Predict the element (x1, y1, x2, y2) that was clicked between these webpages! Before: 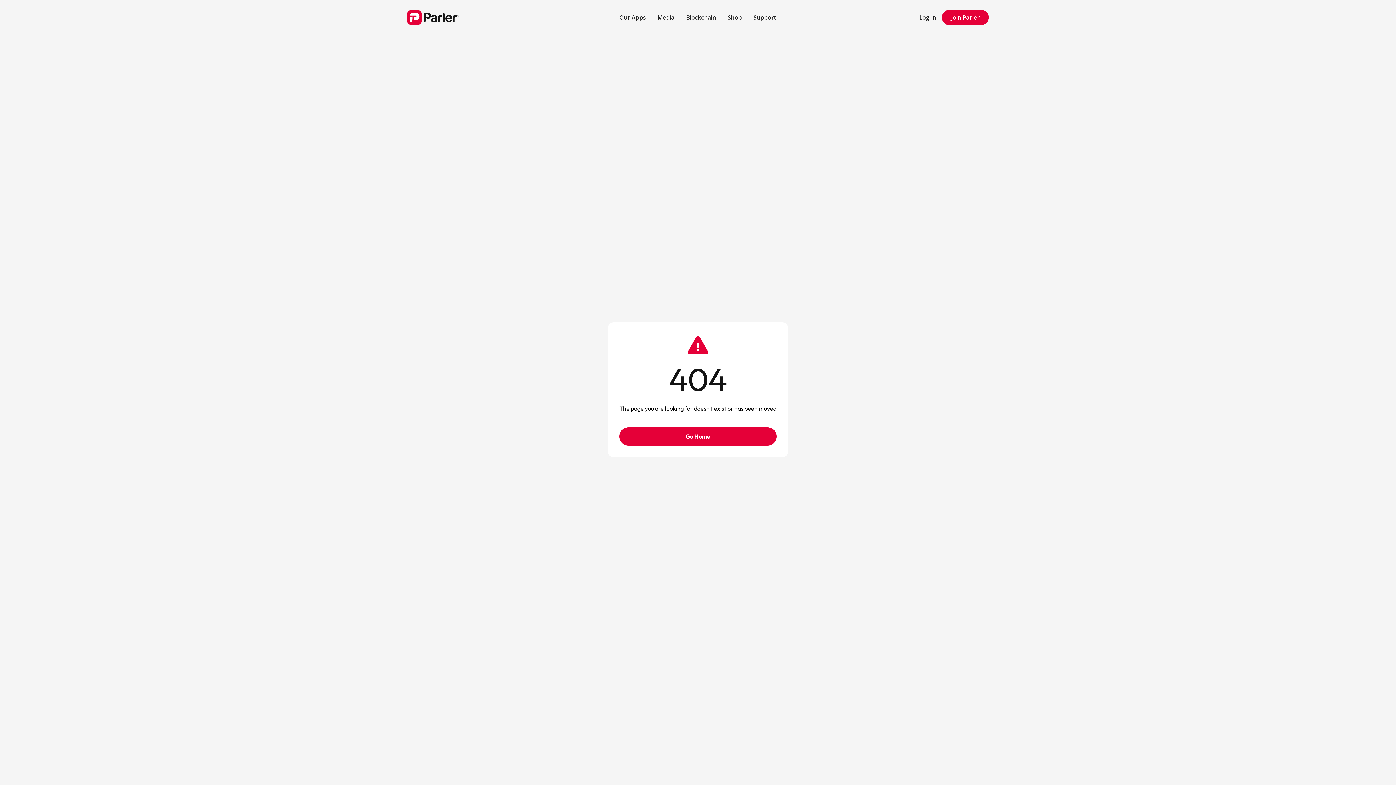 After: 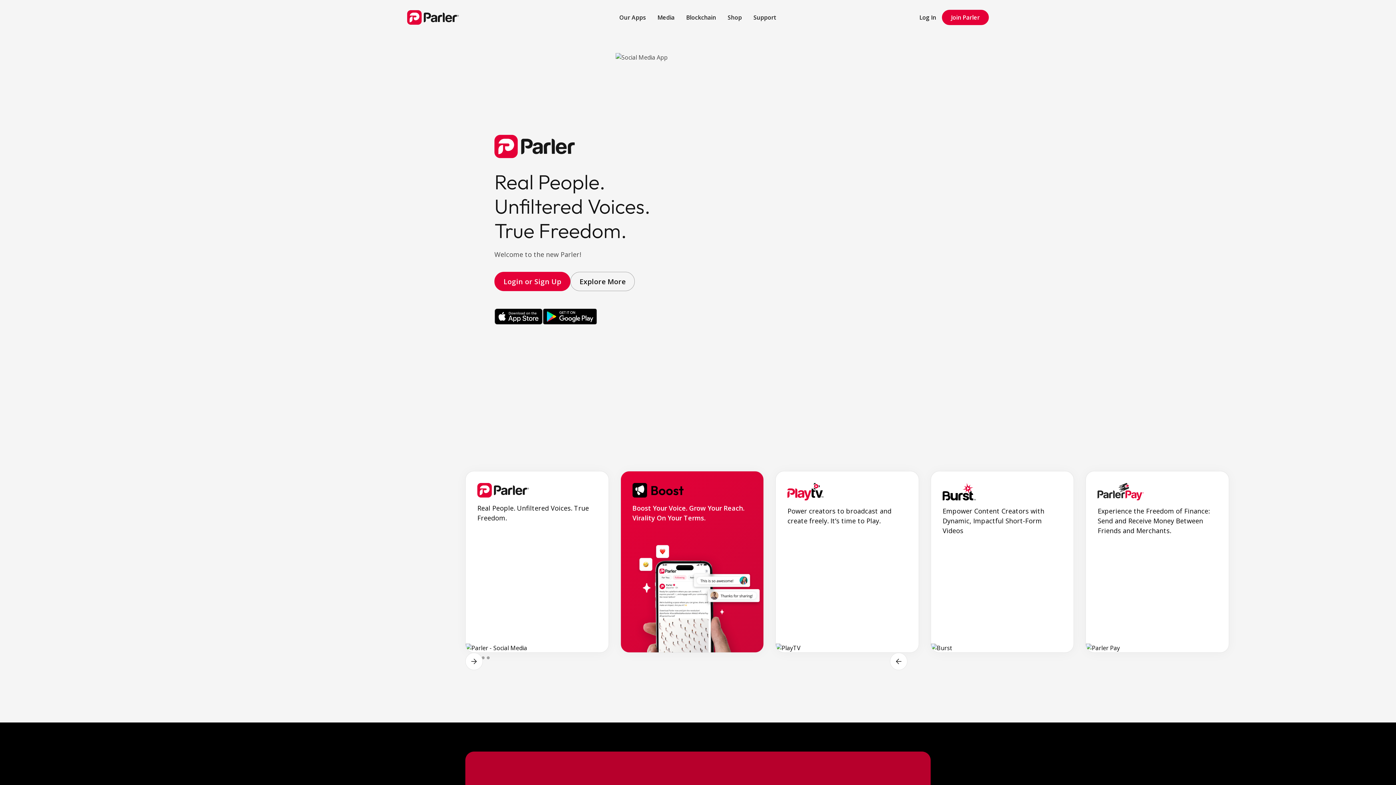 Action: label: home bbox: (407, 10, 529, 24)